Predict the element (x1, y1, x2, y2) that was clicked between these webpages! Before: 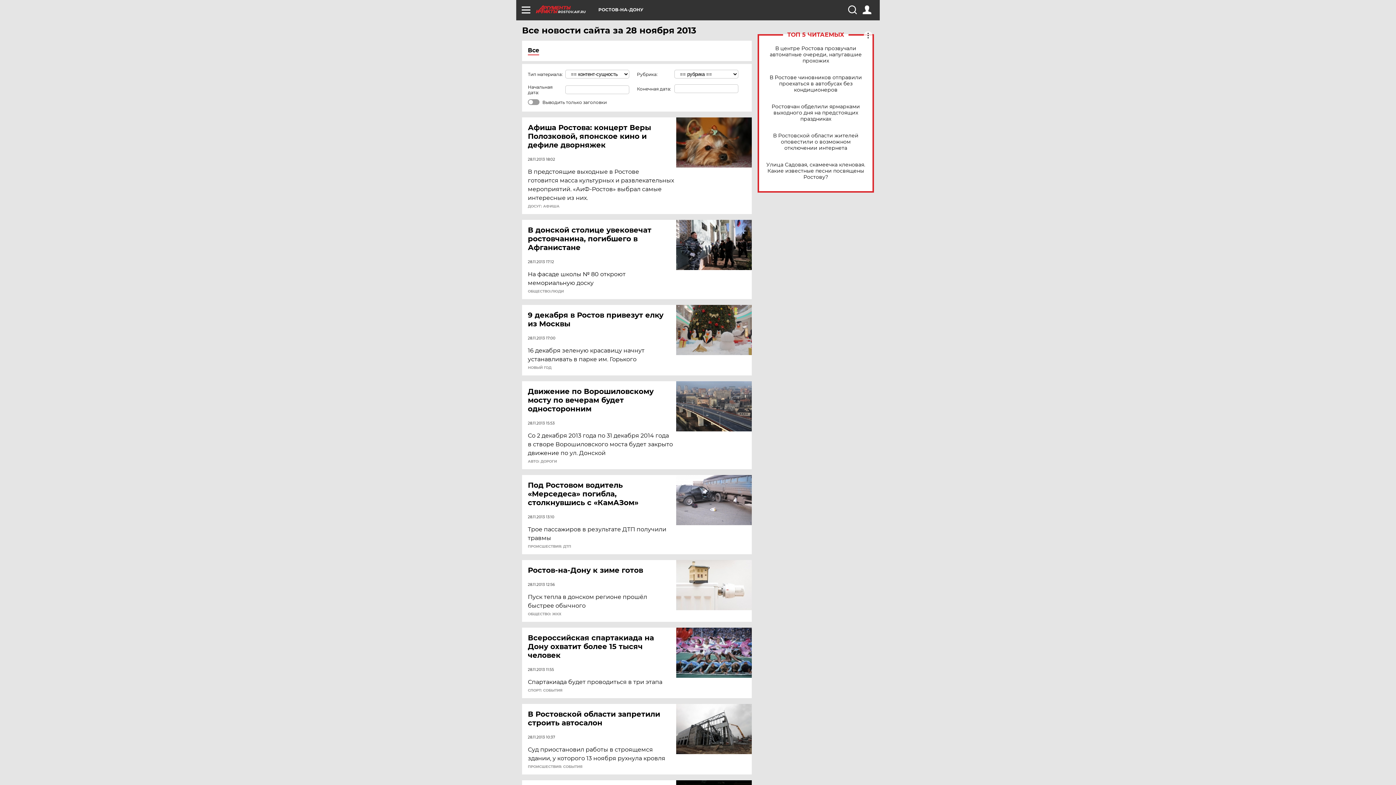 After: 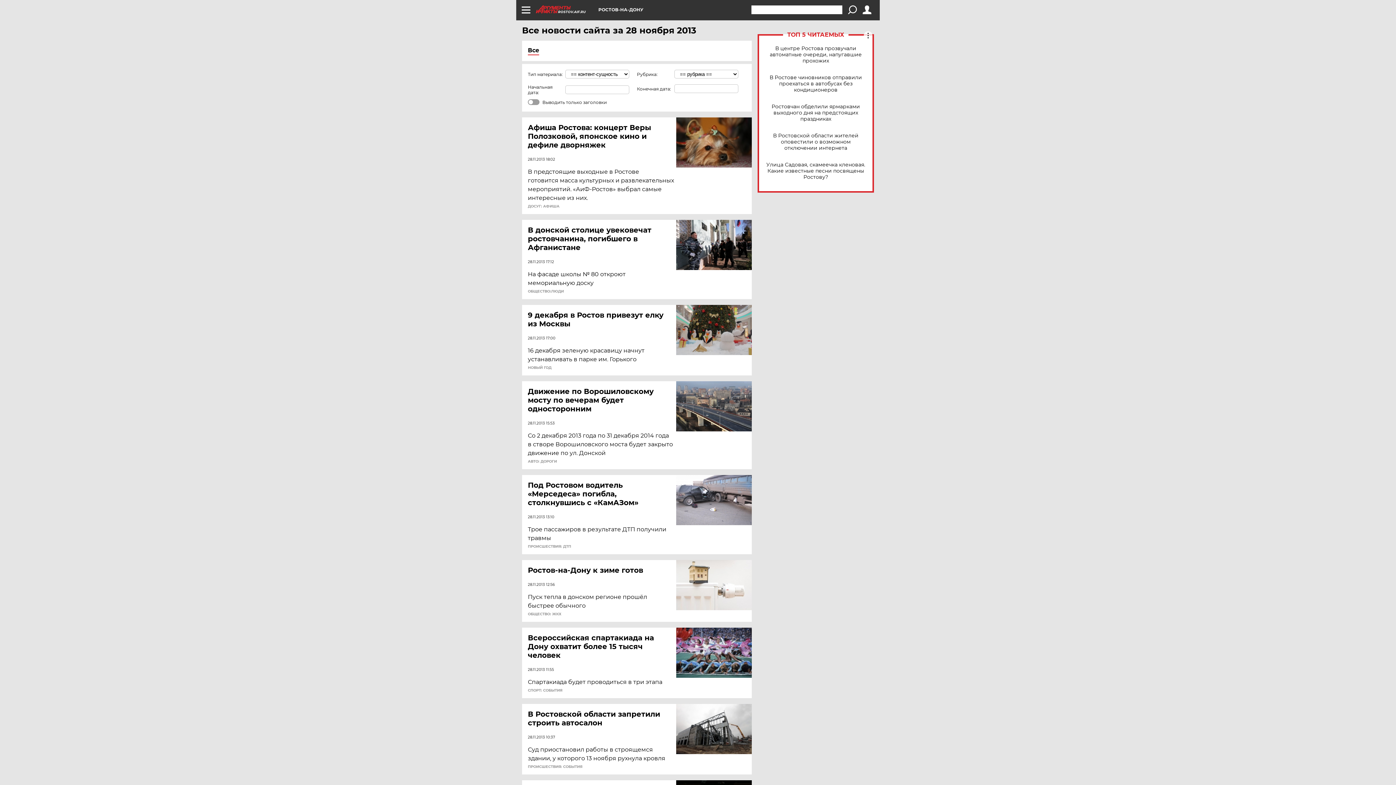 Action: bbox: (848, 5, 856, 14)